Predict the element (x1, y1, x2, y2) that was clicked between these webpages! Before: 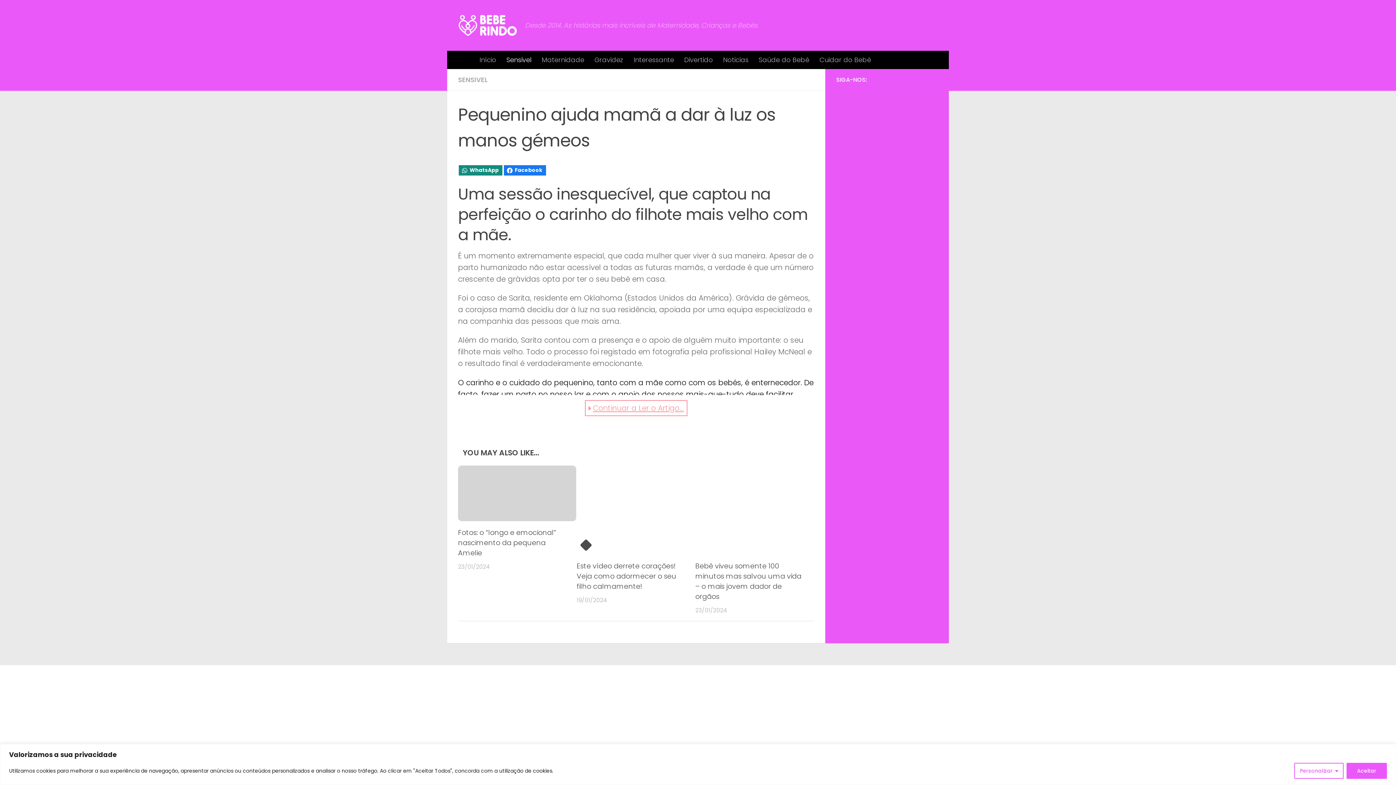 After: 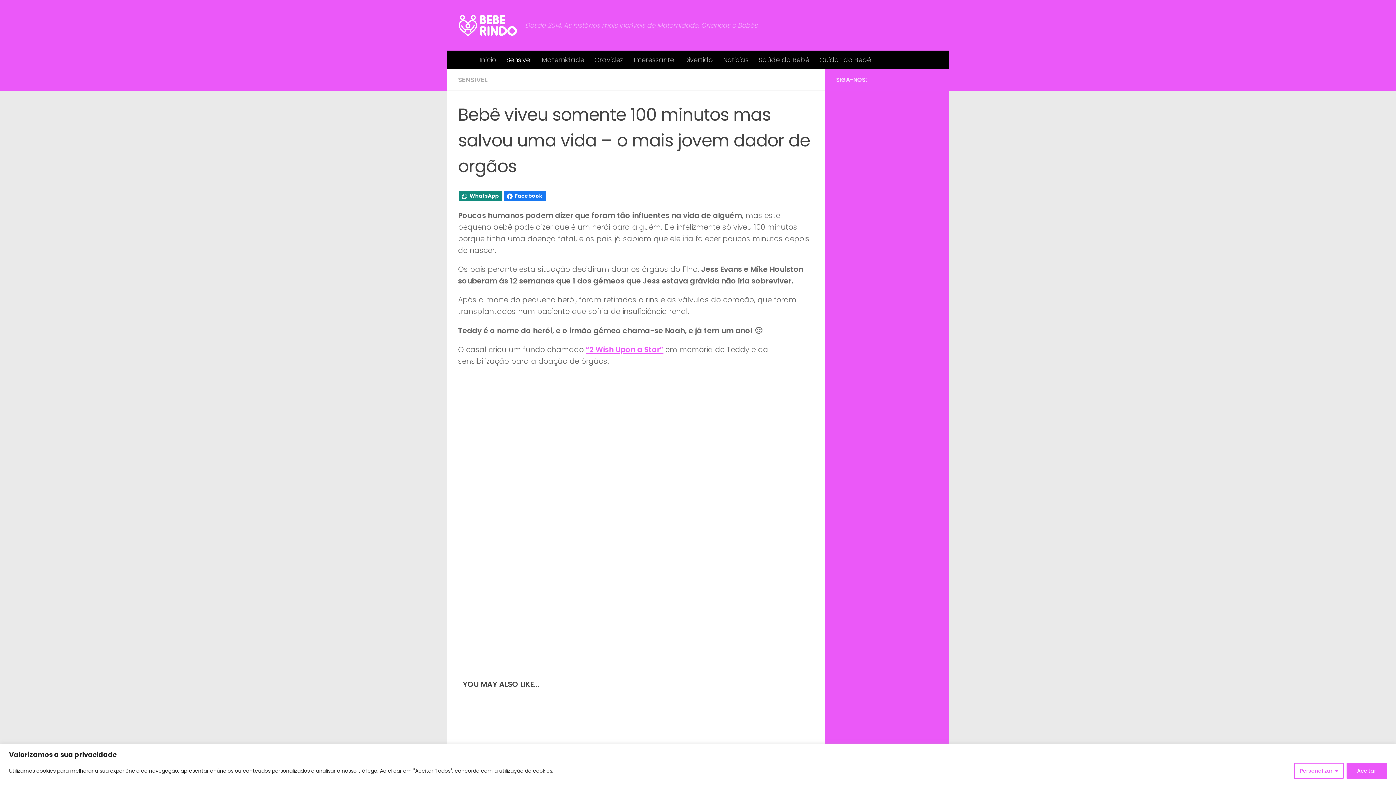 Action: bbox: (695, 451, 813, 569)